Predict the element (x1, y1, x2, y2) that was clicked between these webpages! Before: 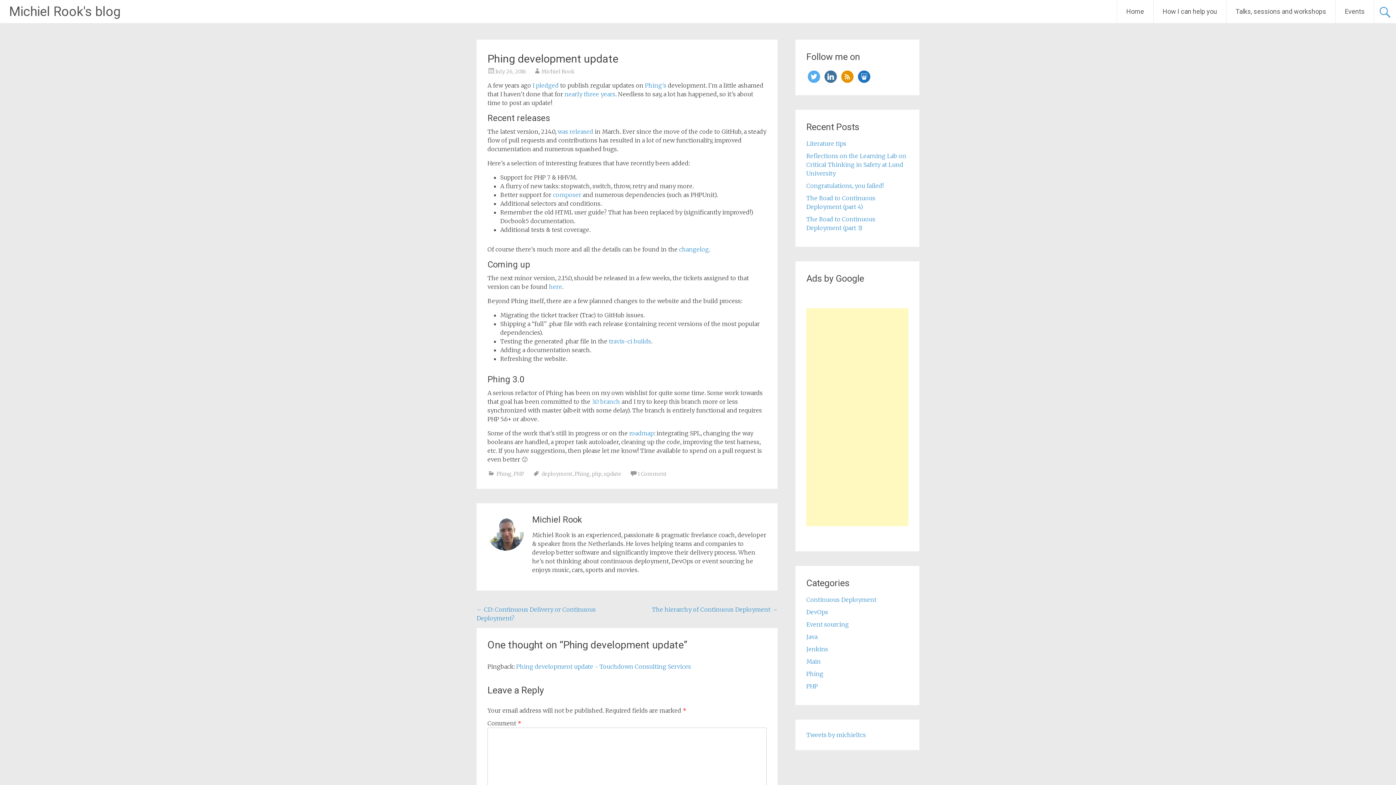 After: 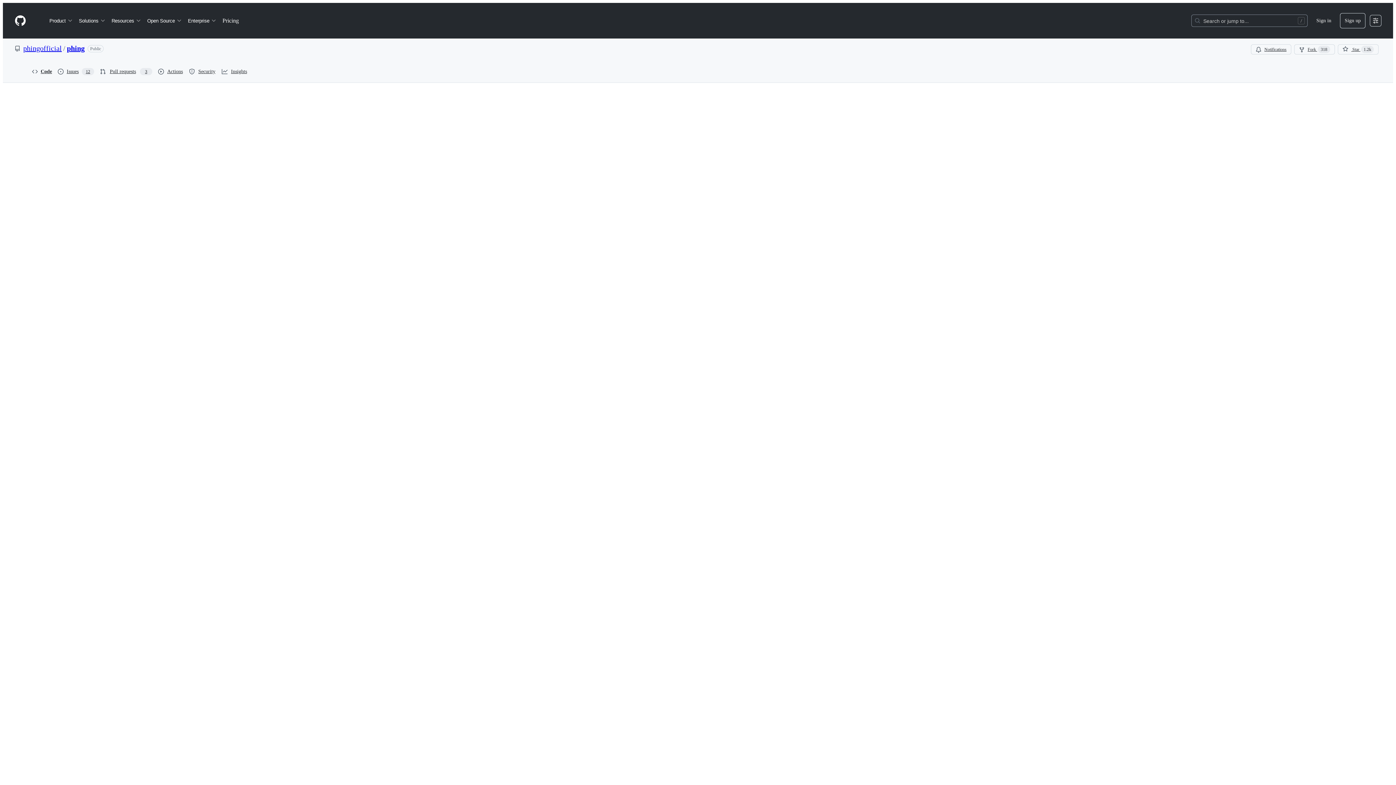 Action: label: changelog bbox: (679, 245, 709, 253)